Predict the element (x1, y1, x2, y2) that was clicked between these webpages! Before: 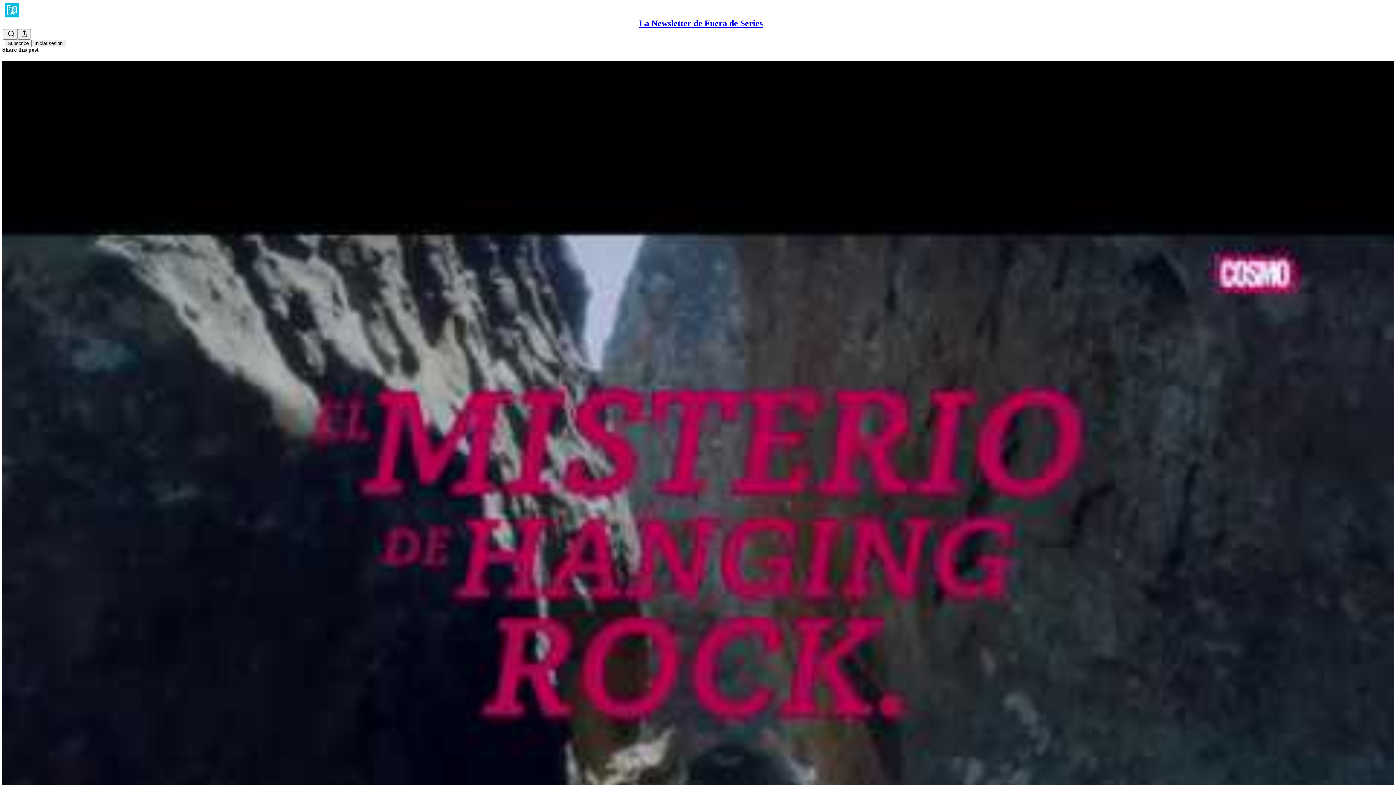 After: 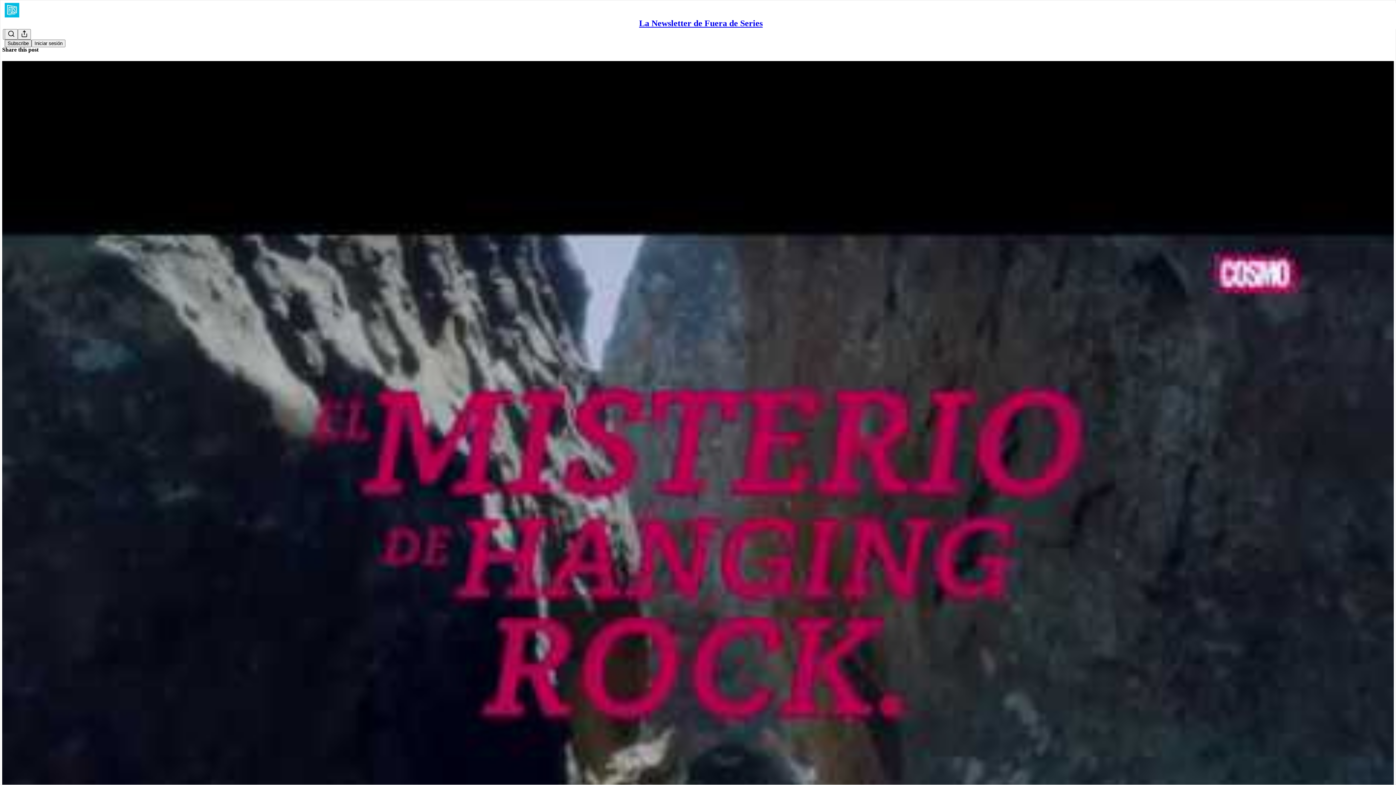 Action: bbox: (4, 39, 31, 47) label: Subscribe